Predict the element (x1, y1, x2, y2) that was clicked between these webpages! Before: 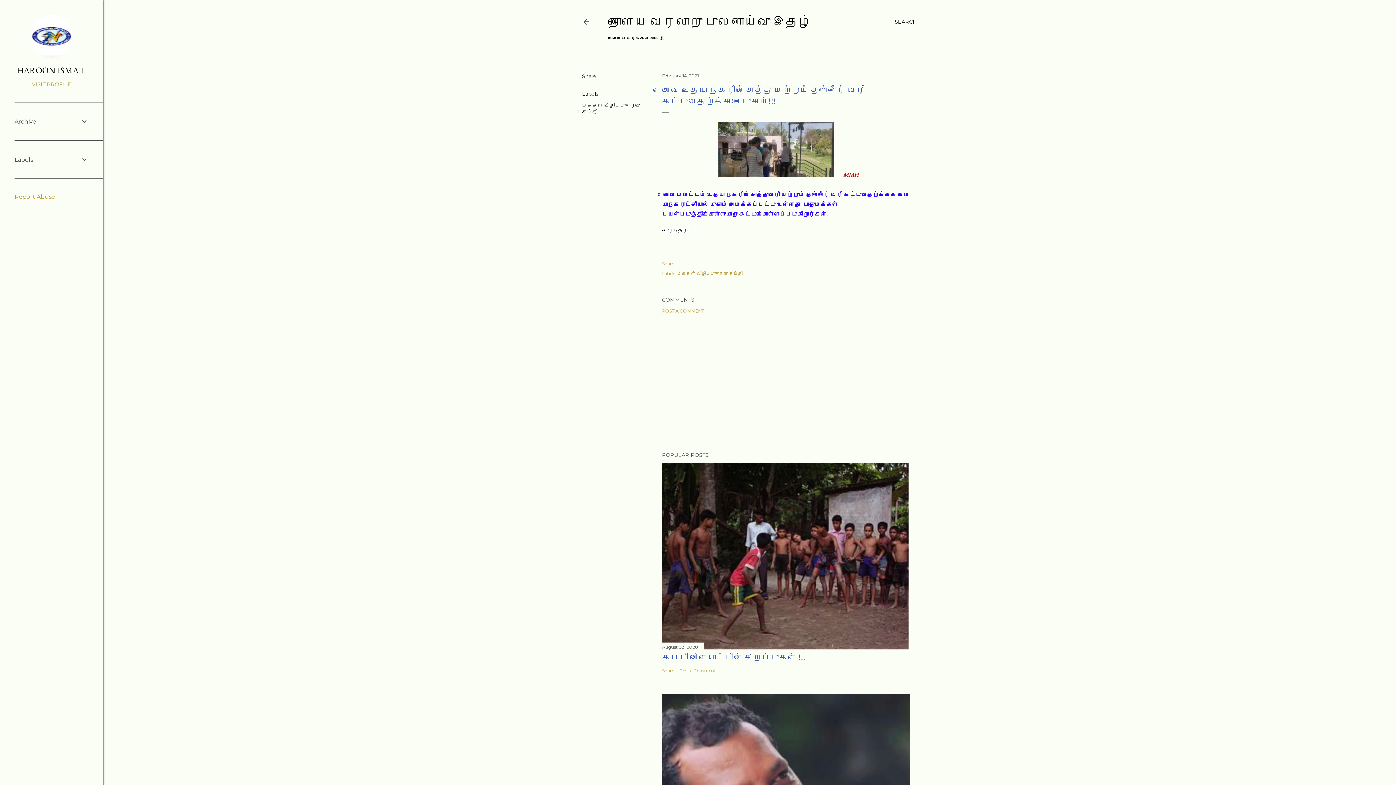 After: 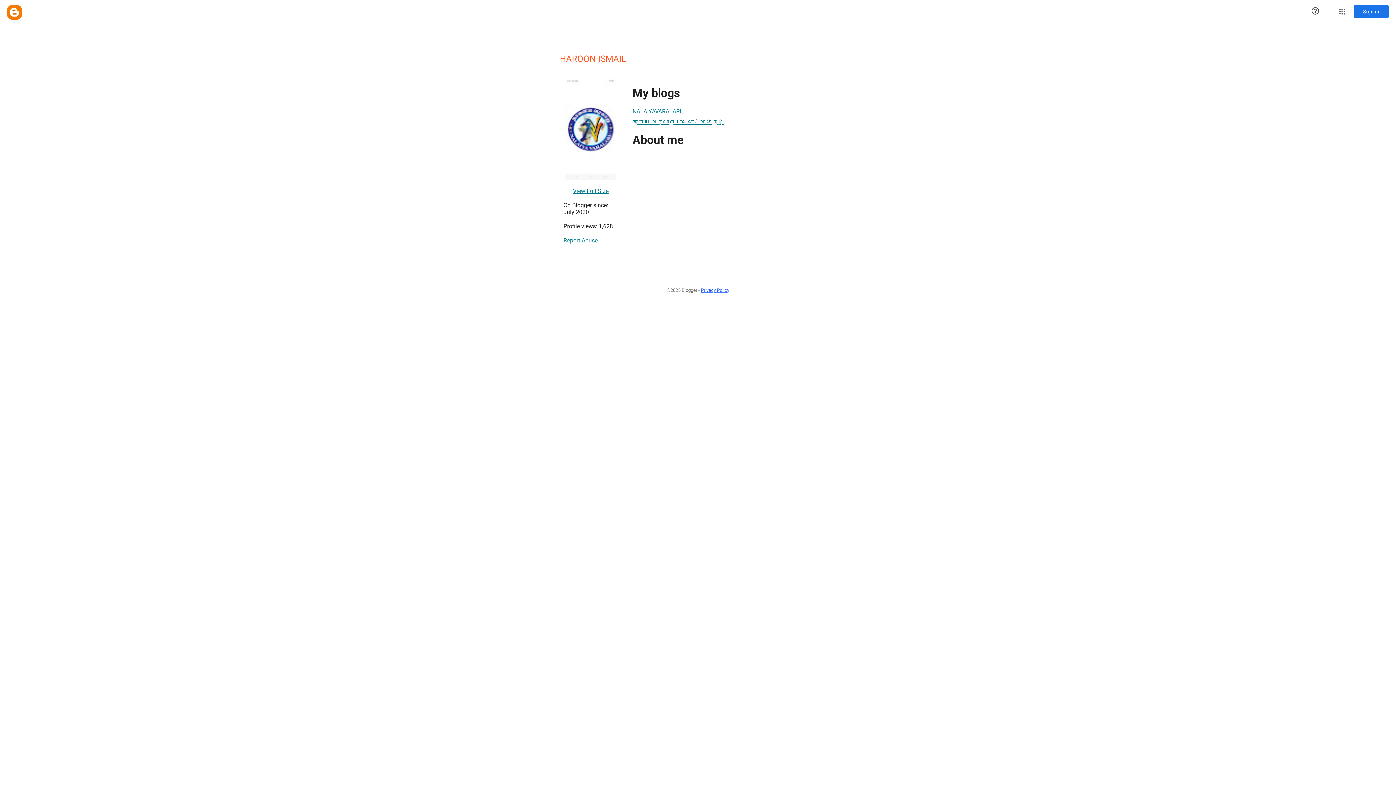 Action: bbox: (14, 81, 88, 87) label: VISIT PROFILE